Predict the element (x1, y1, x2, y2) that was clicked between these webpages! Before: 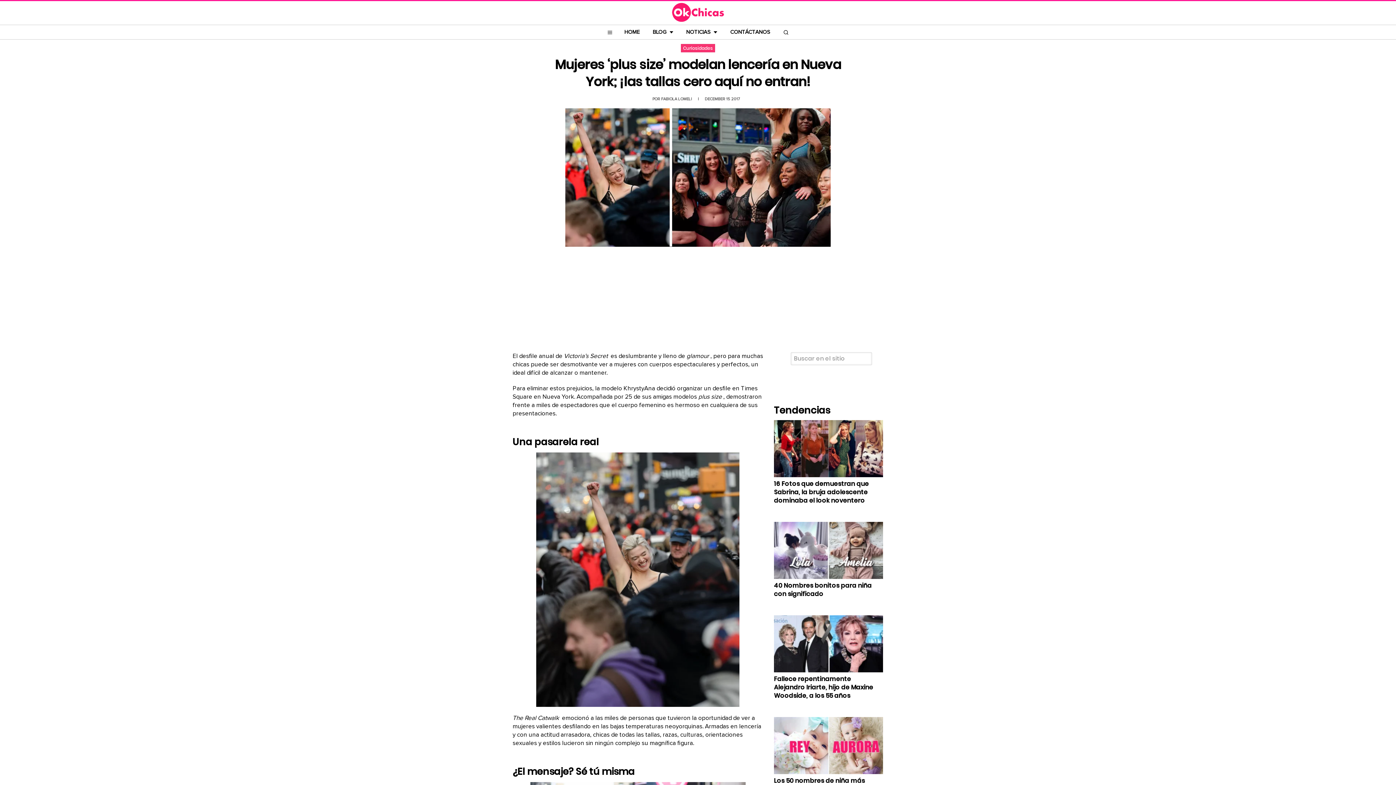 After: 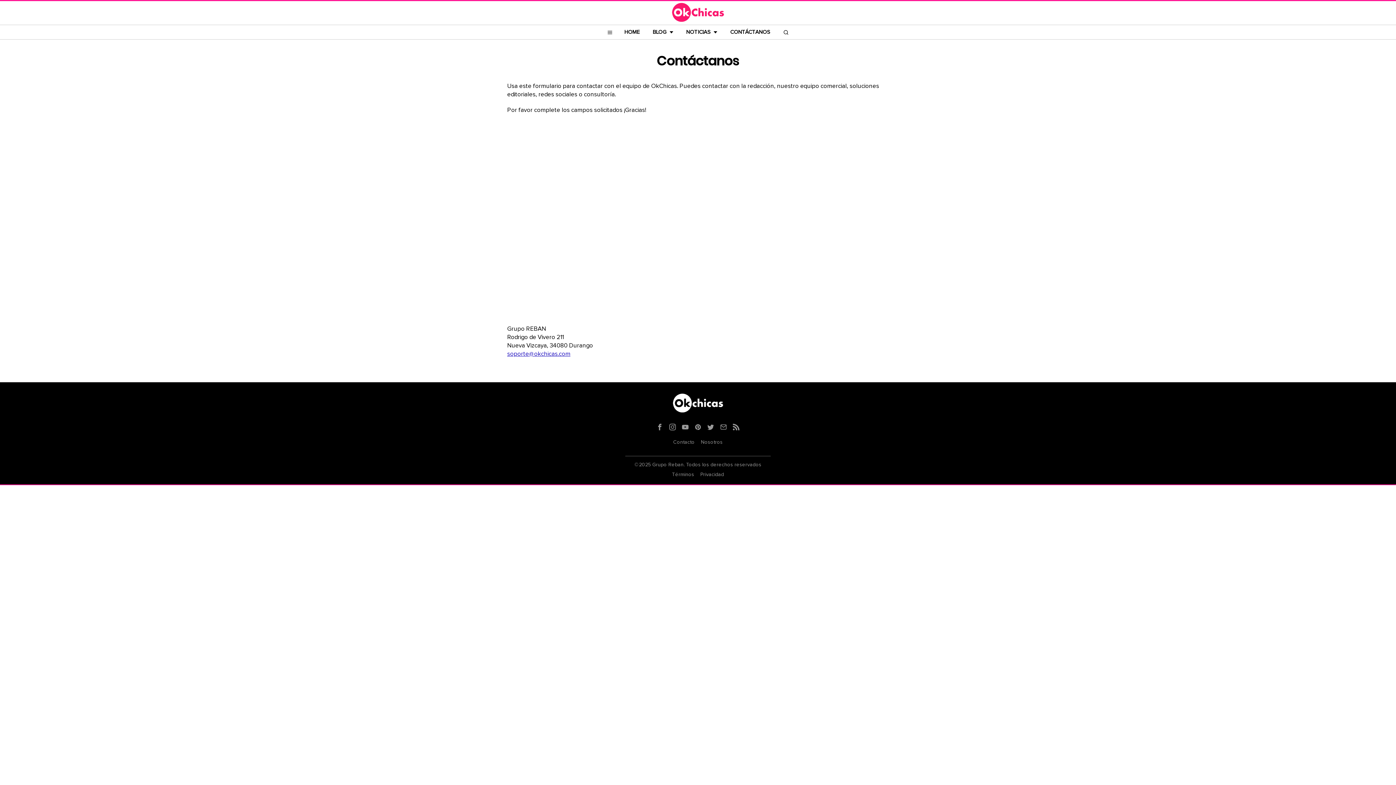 Action: label: CONTÁCTANOS bbox: (724, 25, 776, 39)